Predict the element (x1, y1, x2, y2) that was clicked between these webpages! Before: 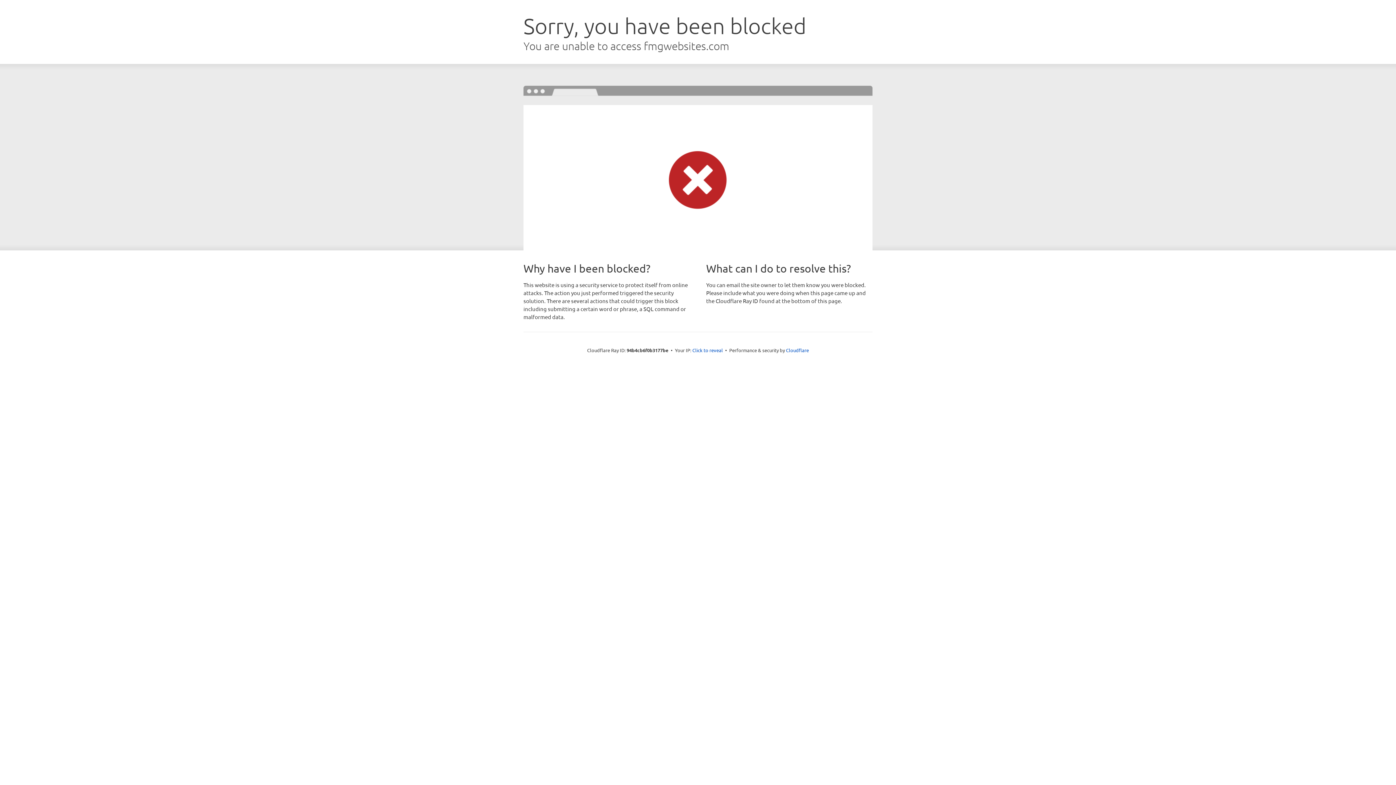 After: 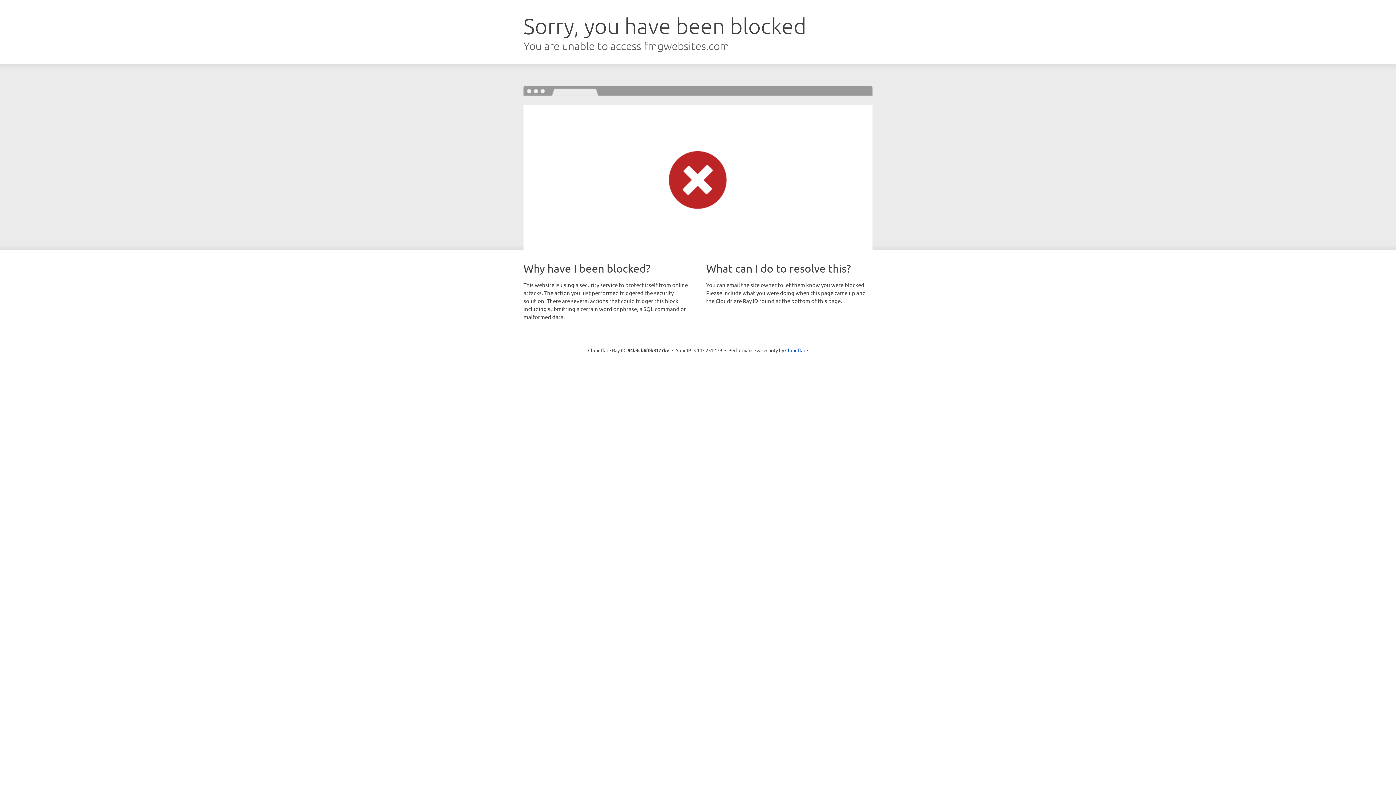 Action: label: Click to reveal bbox: (692, 346, 723, 353)